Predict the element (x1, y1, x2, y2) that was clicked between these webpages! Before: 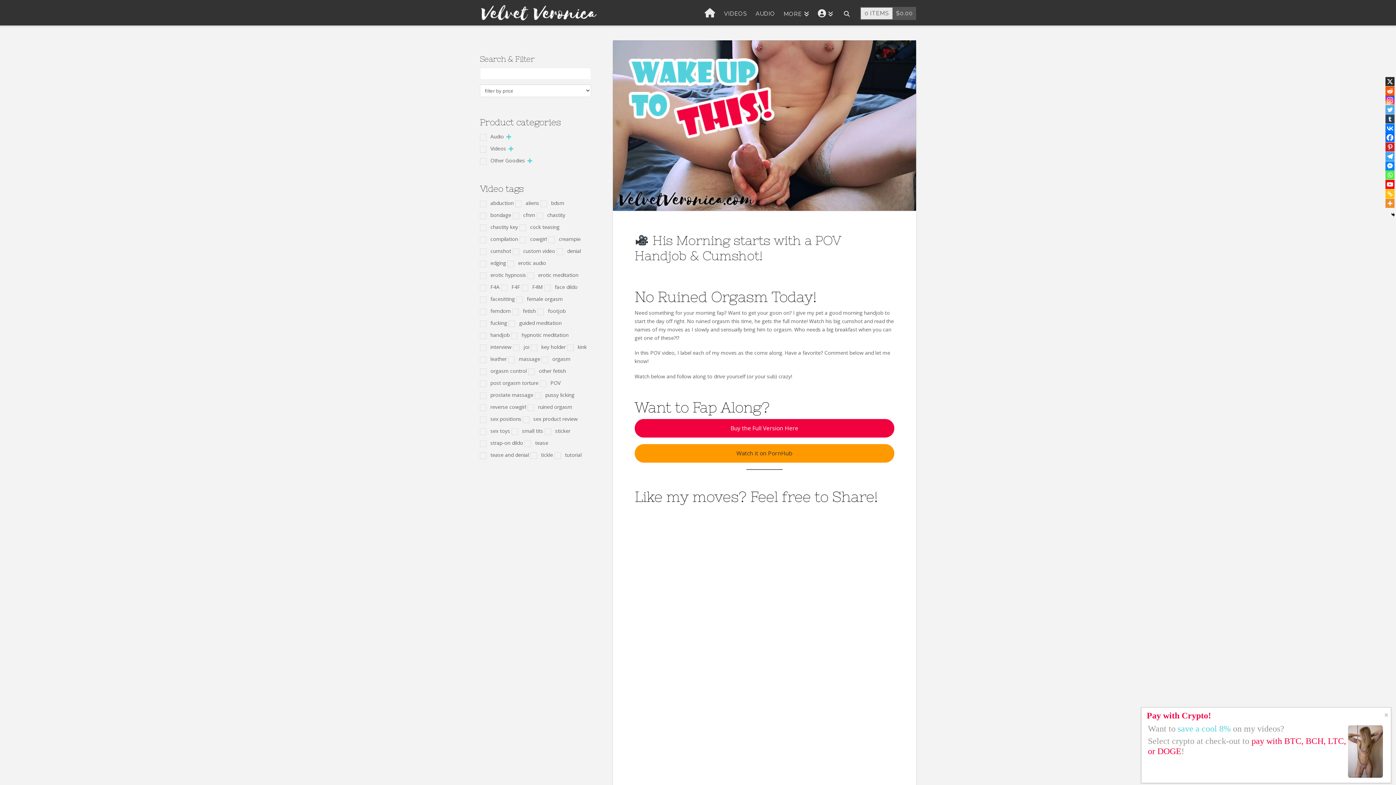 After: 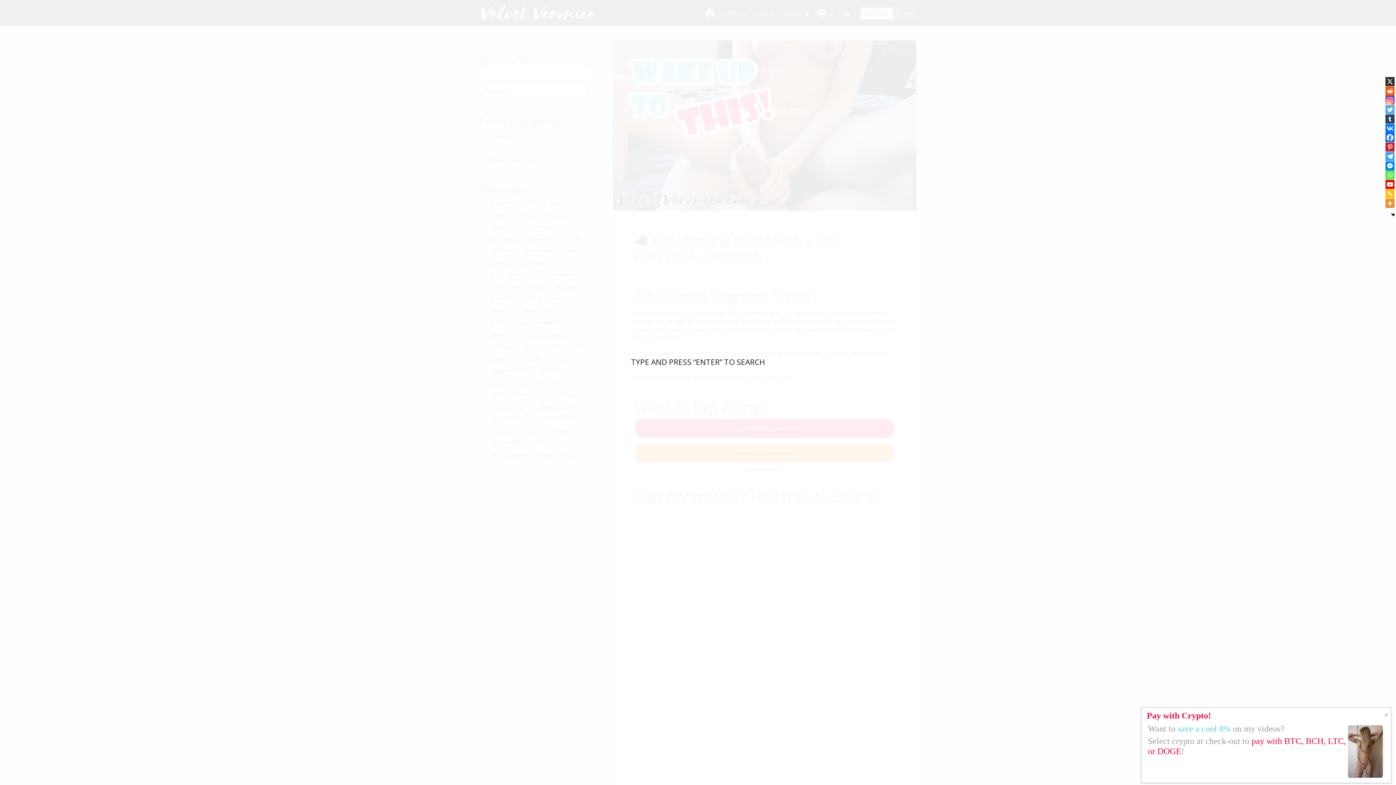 Action: label: Navigation Search bbox: (837, 0, 856, 25)